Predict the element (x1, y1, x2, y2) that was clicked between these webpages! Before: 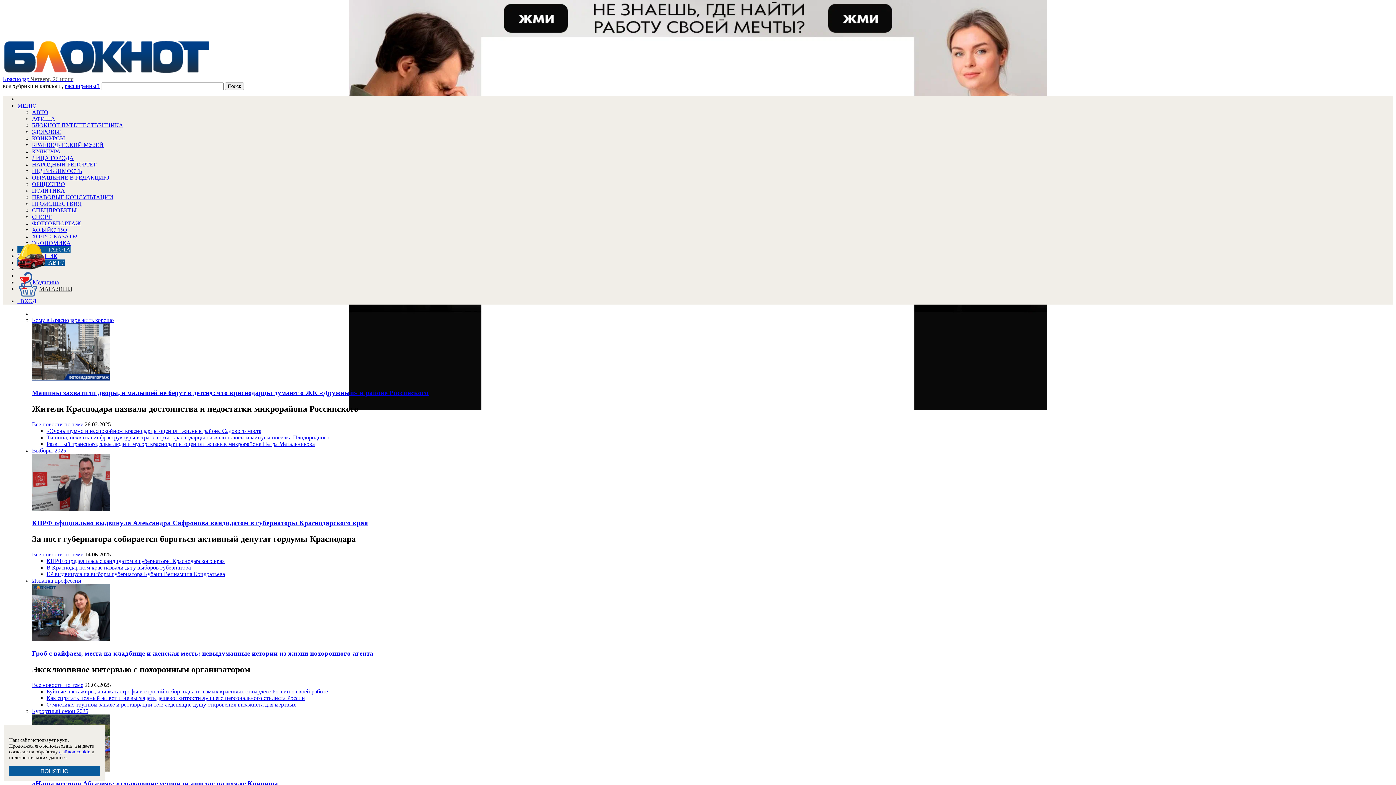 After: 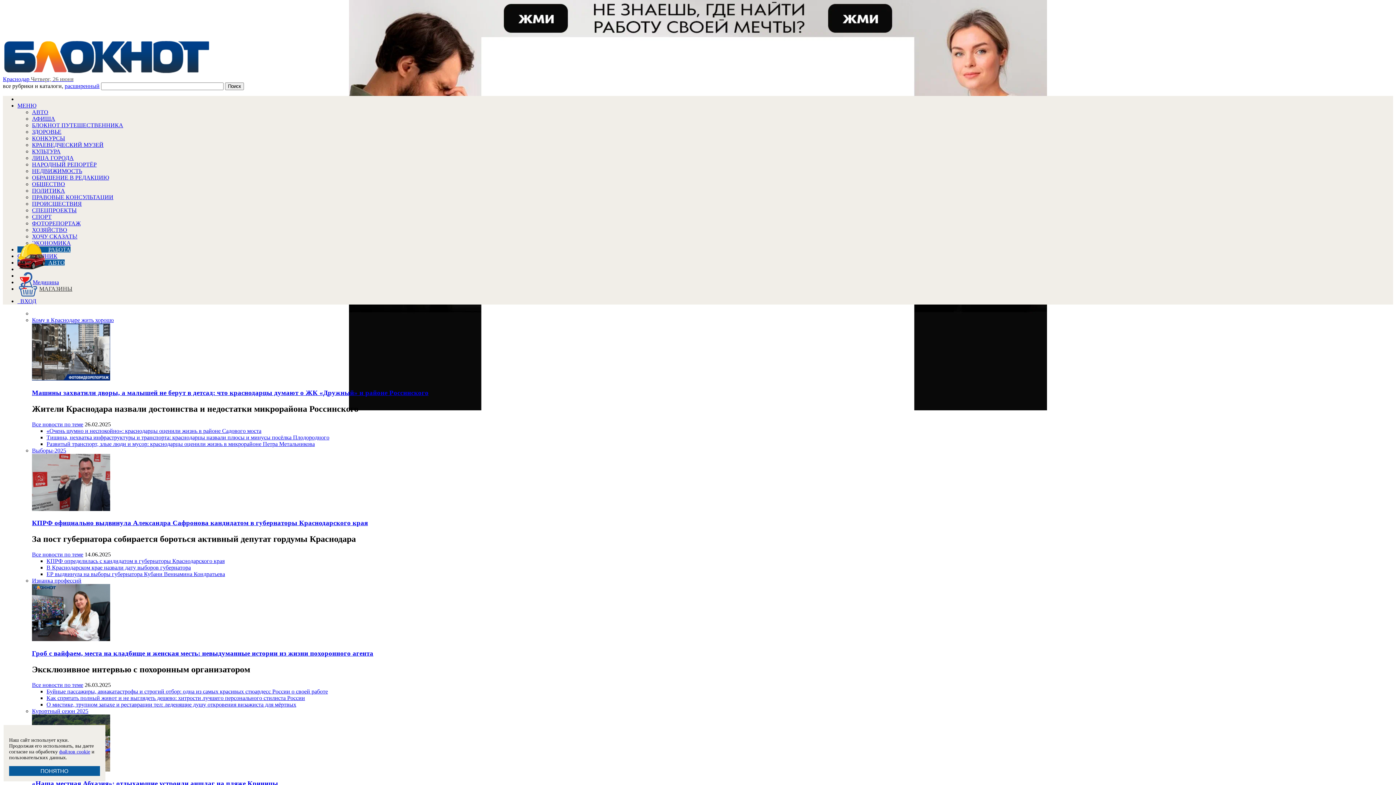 Action: label: РАБОТА bbox: (17, 246, 70, 252)